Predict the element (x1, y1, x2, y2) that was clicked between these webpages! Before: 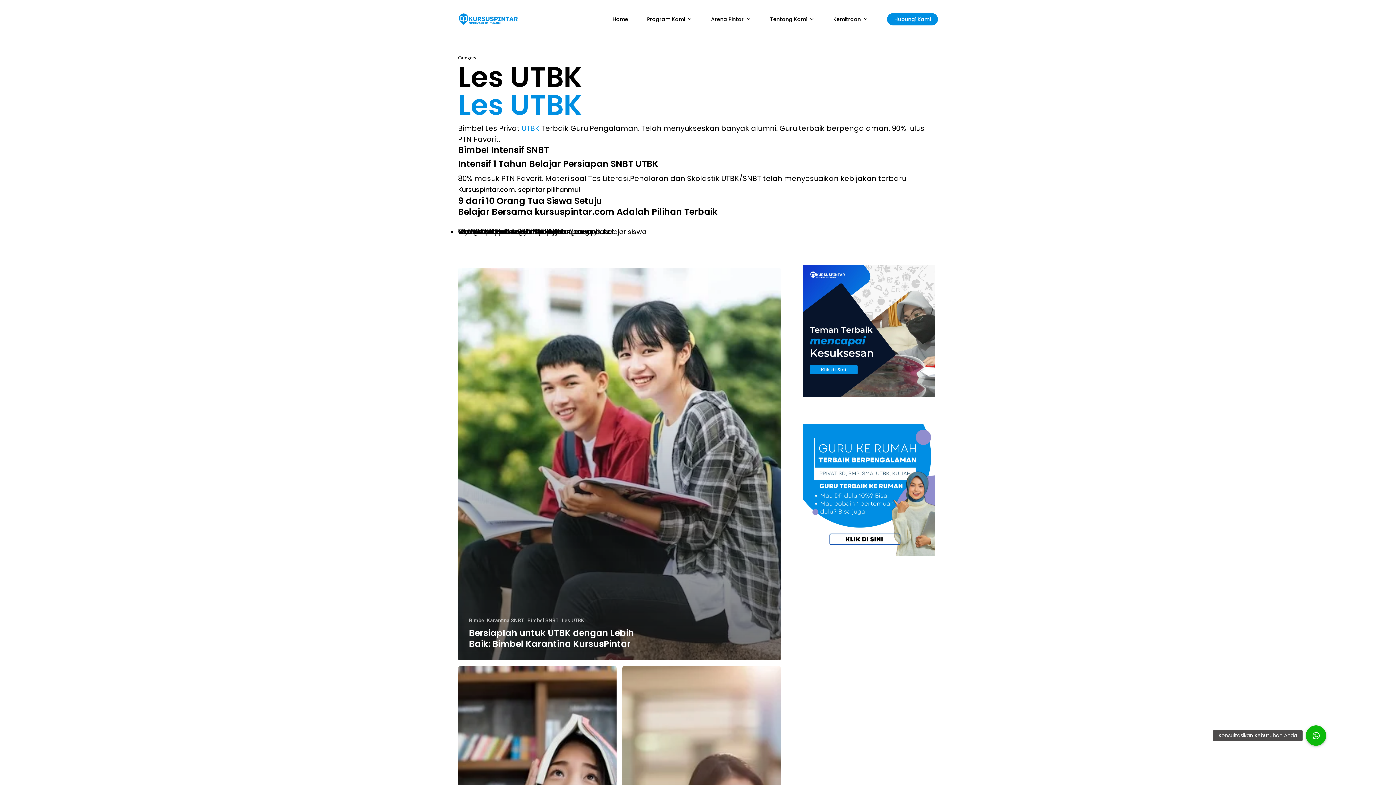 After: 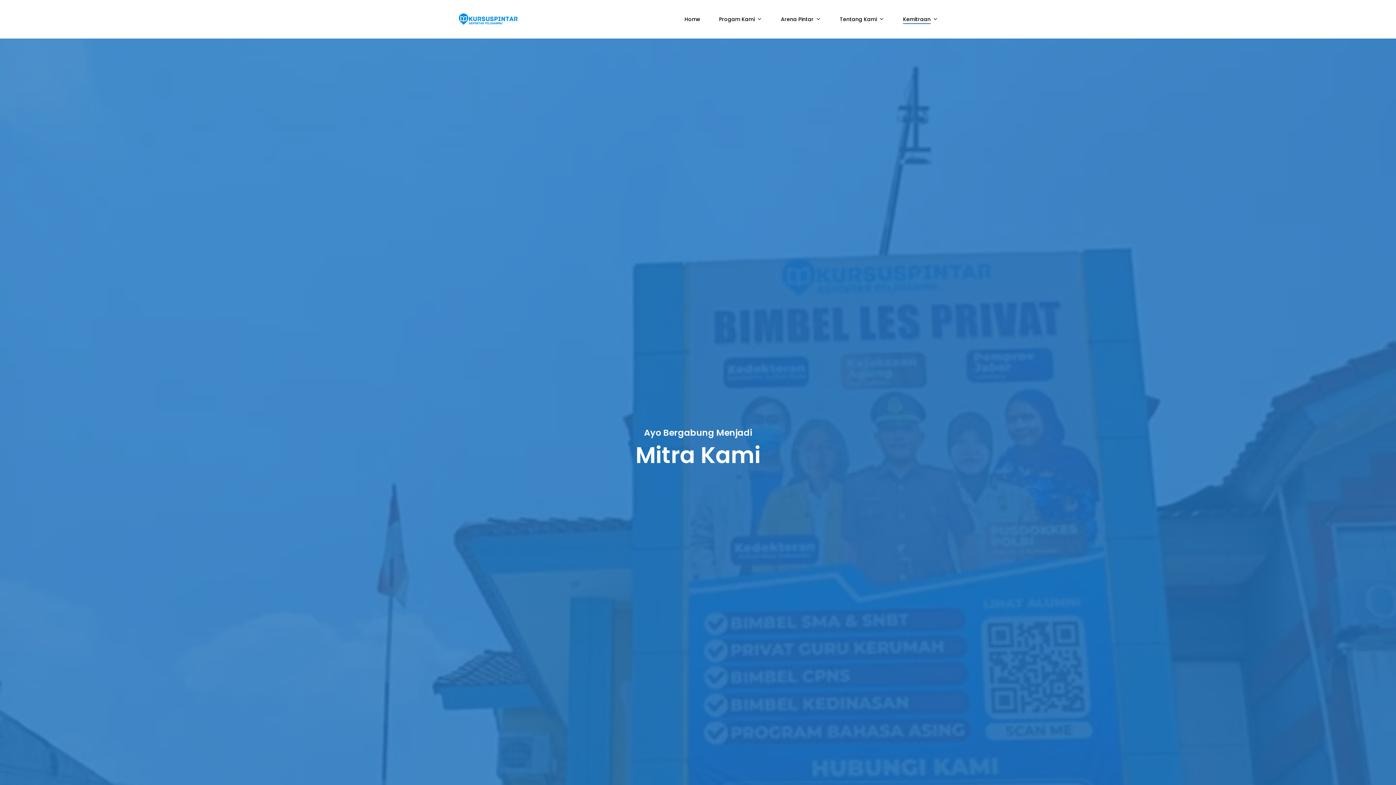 Action: bbox: (833, 15, 868, 22) label: Kemitraan